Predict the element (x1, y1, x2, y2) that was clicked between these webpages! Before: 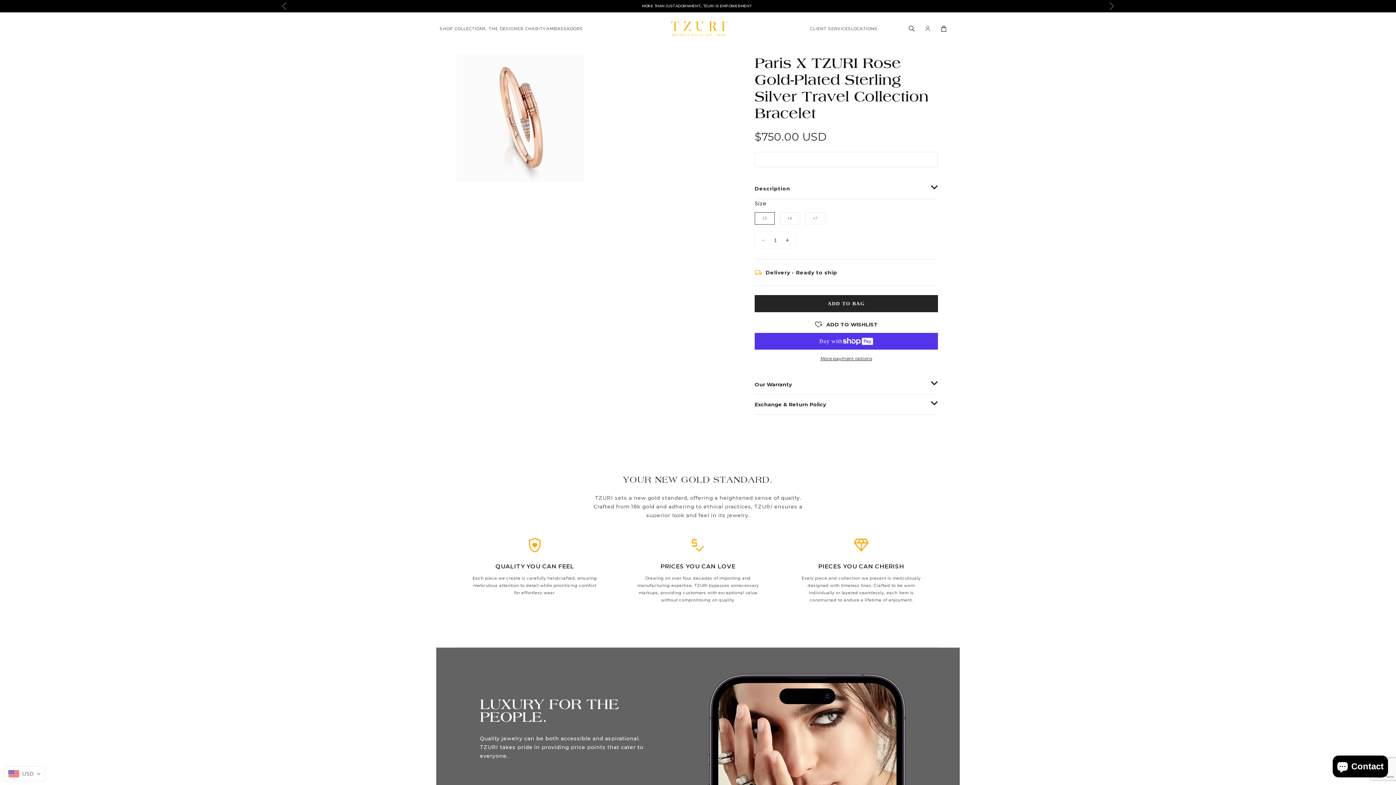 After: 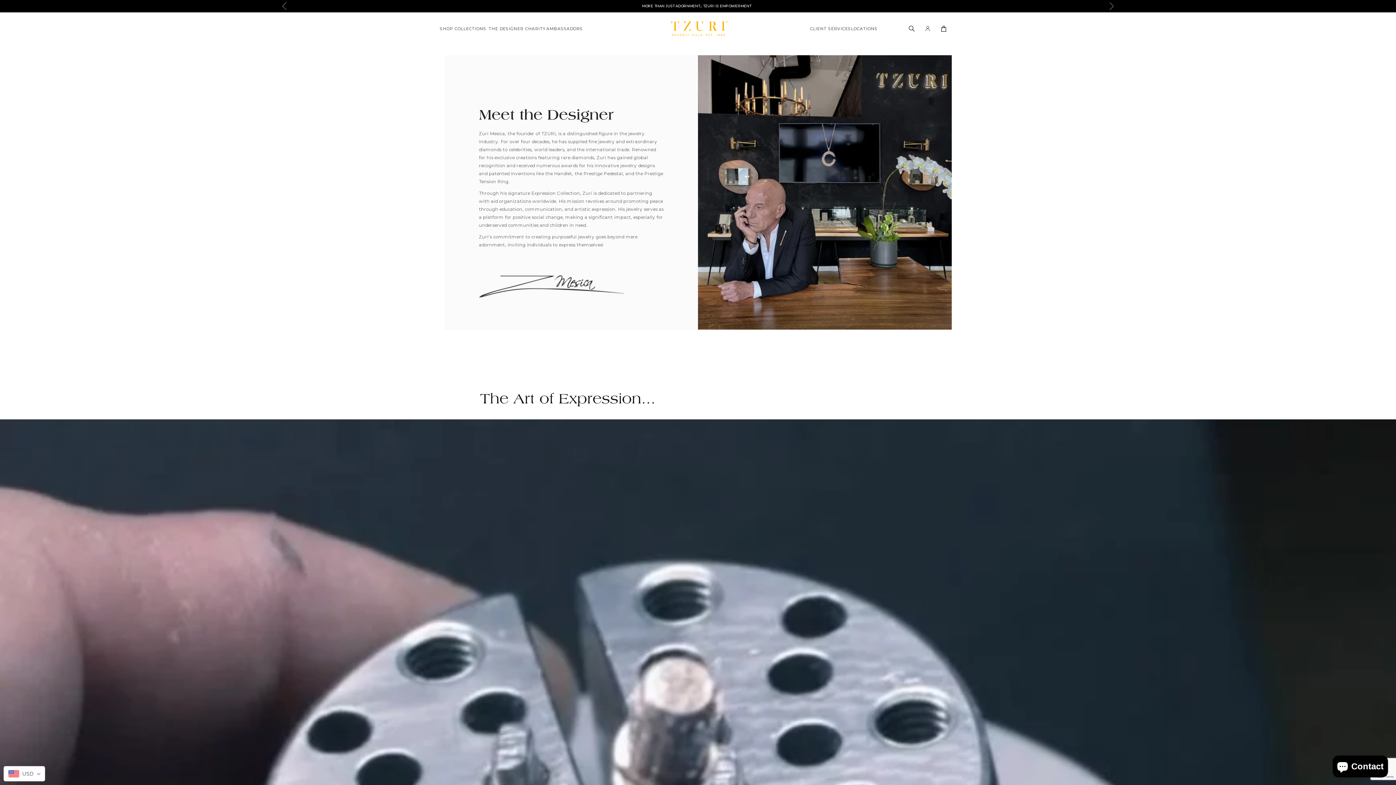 Action: bbox: (488, 17, 524, 40) label: THE DESIGNER